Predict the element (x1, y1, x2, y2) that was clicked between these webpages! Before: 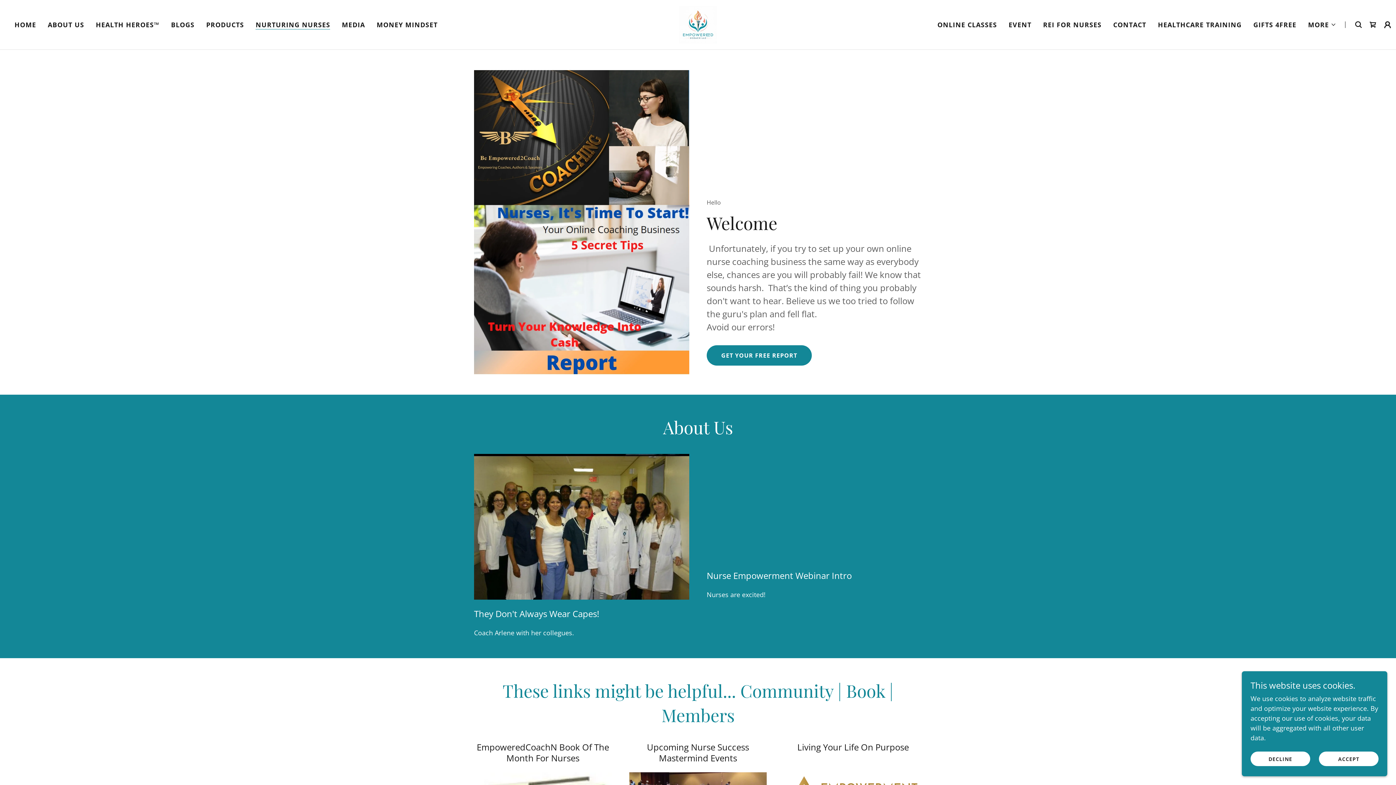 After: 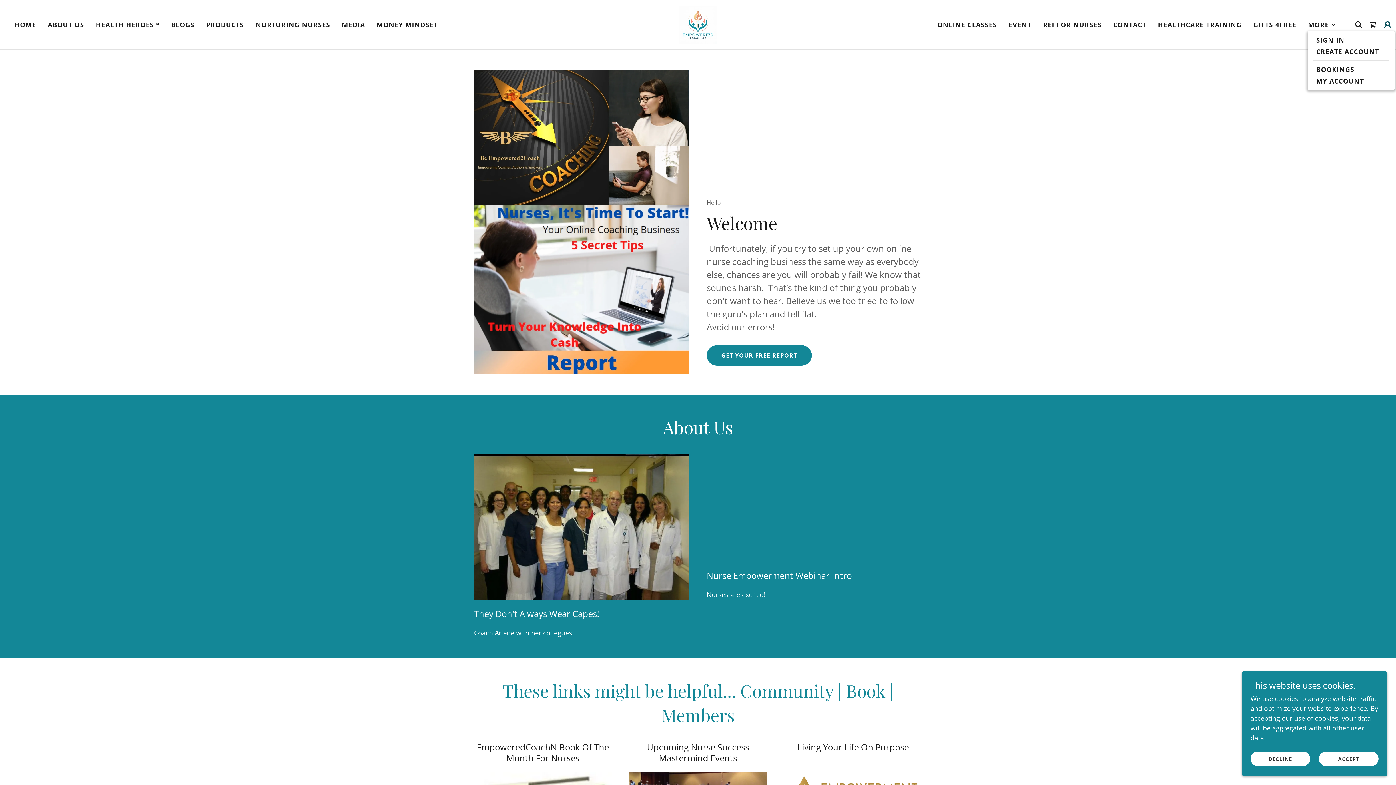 Action: bbox: (1380, 17, 1395, 32)